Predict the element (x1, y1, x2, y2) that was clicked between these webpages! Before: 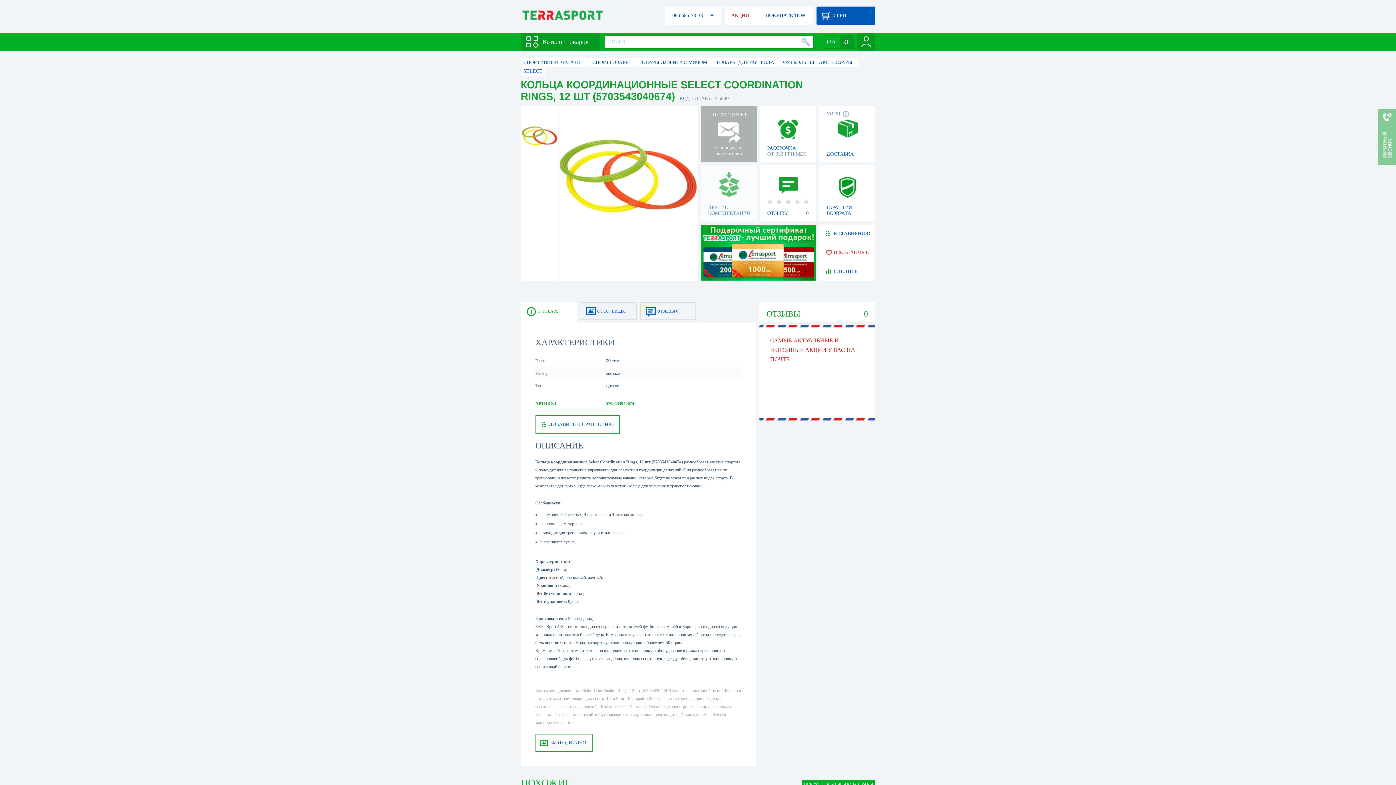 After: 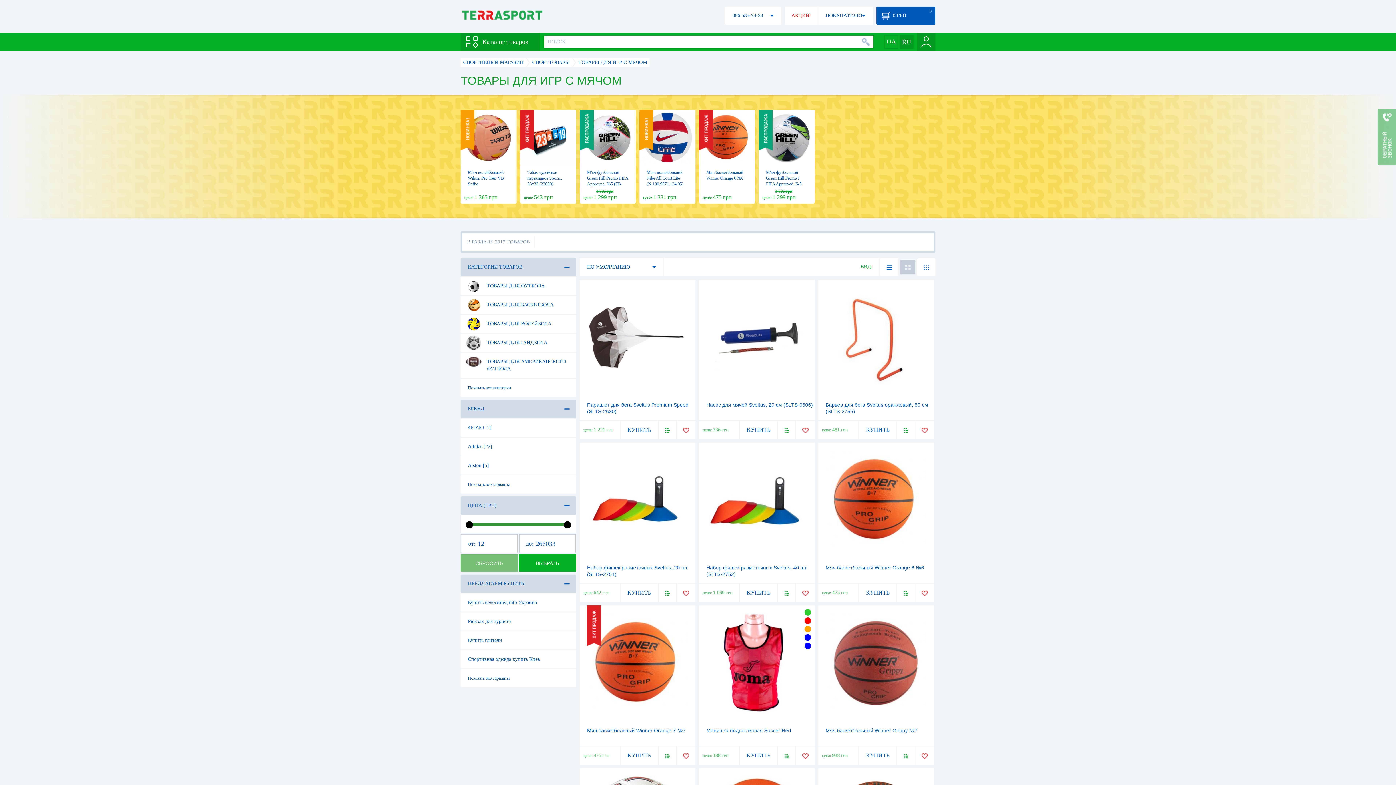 Action: bbox: (638, 59, 707, 65) label: ТОВАРЫ ДЛЯ ИГР С МЯЧОМ